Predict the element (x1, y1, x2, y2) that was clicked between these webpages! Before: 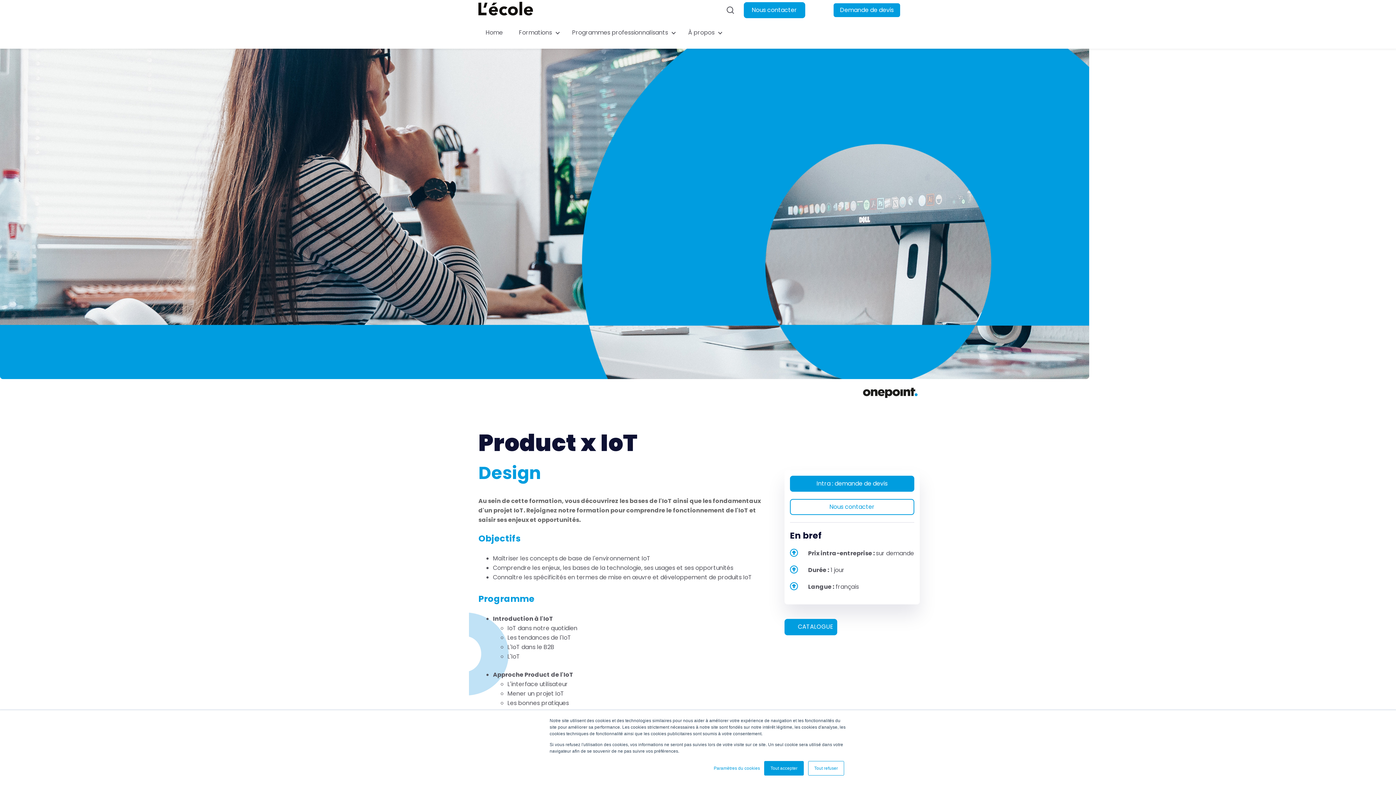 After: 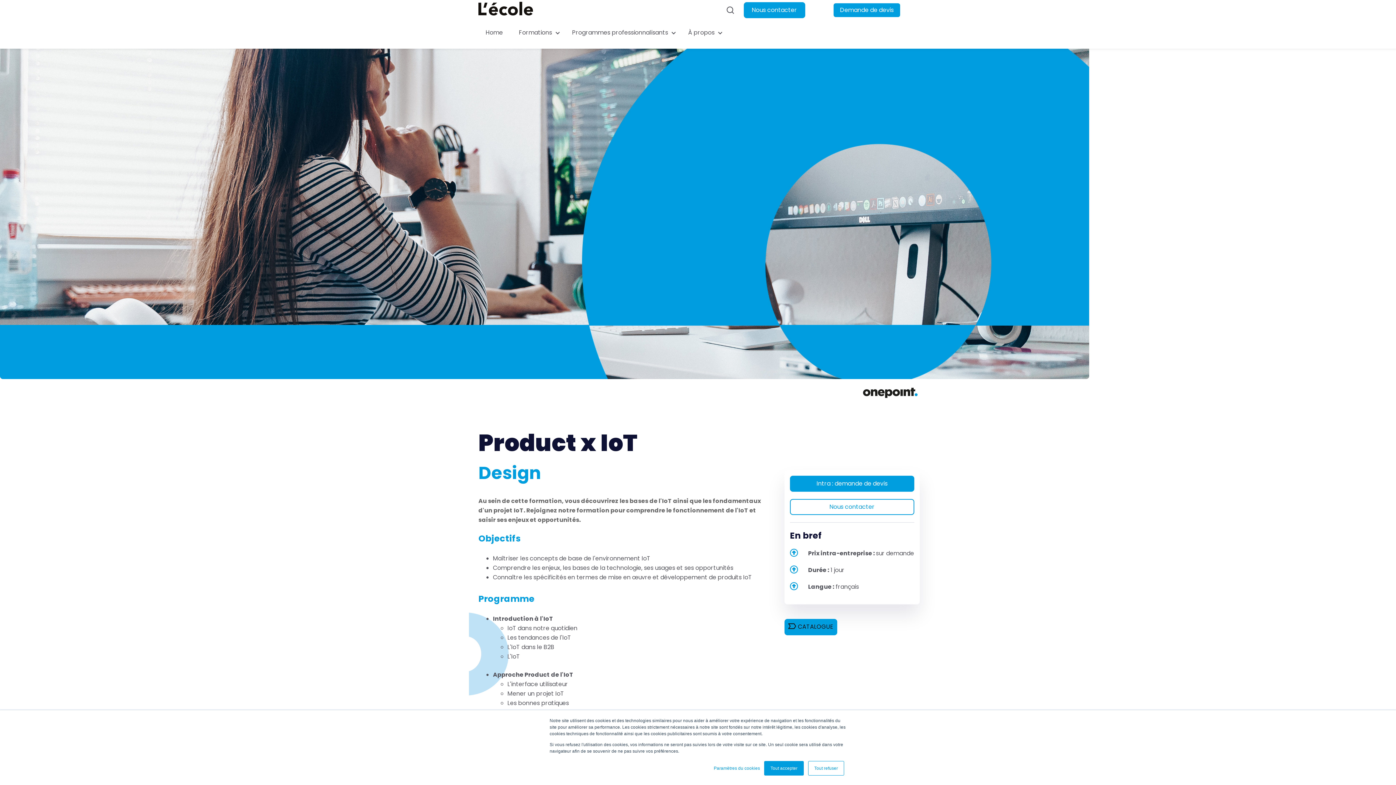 Action: bbox: (784, 619, 837, 635) label: CATALOGUE